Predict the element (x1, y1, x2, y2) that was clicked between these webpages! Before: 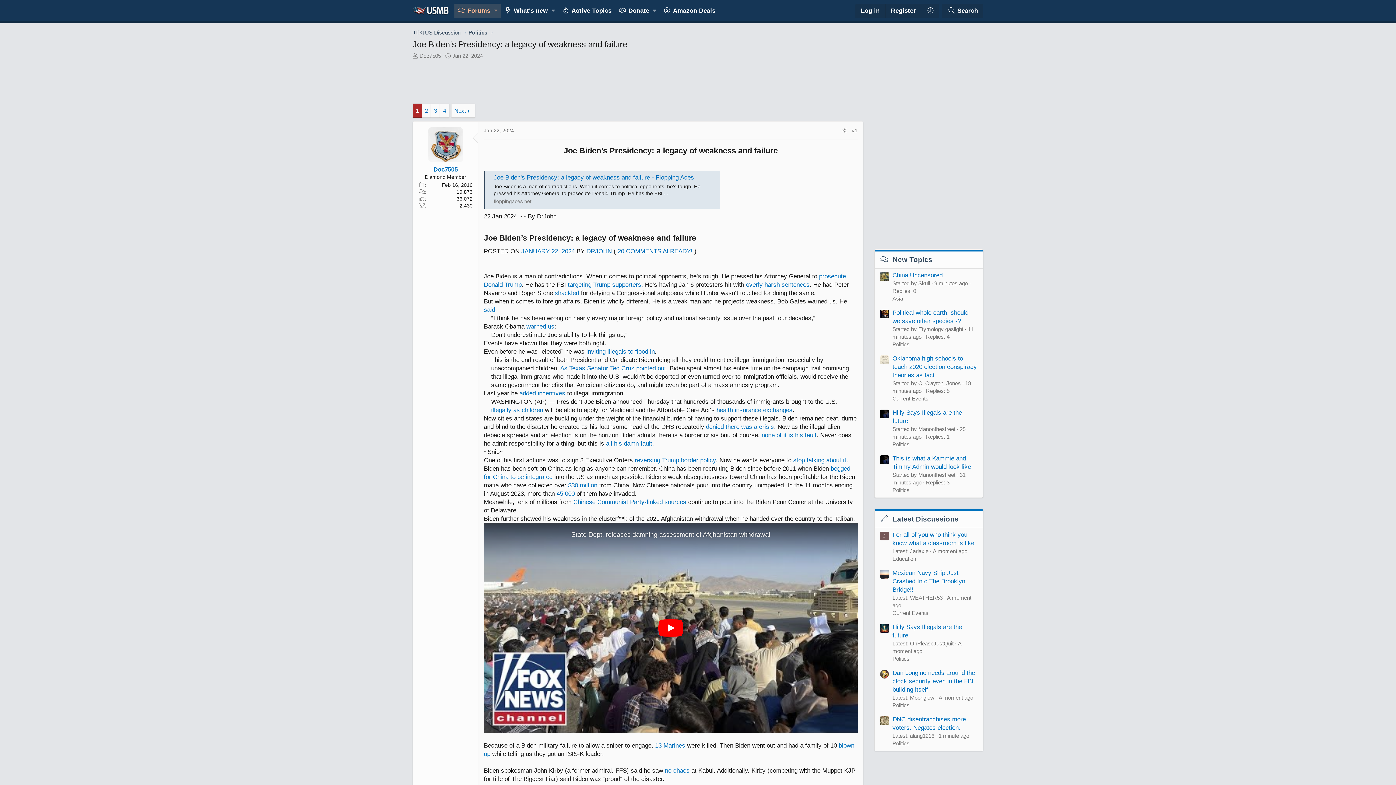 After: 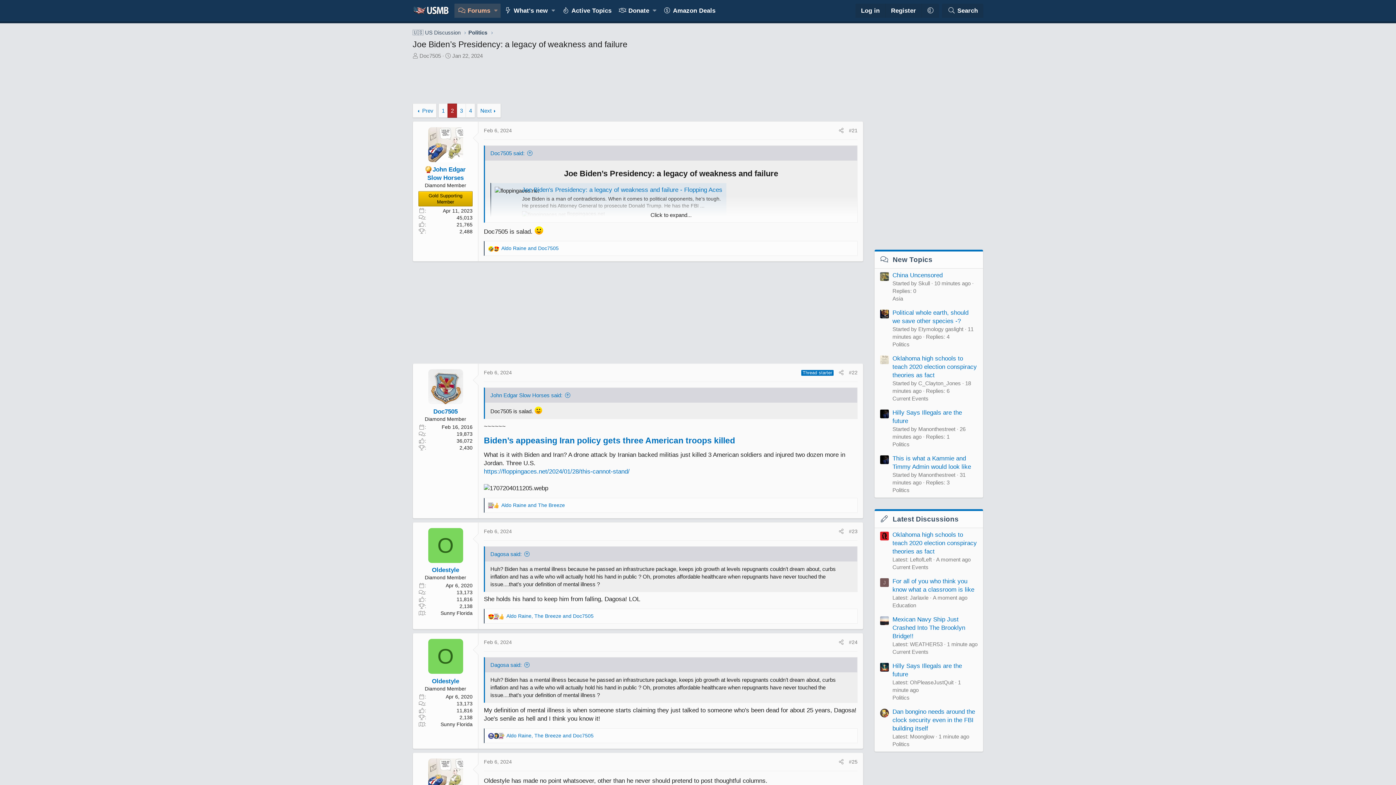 Action: label: Next bbox: (451, 103, 475, 117)